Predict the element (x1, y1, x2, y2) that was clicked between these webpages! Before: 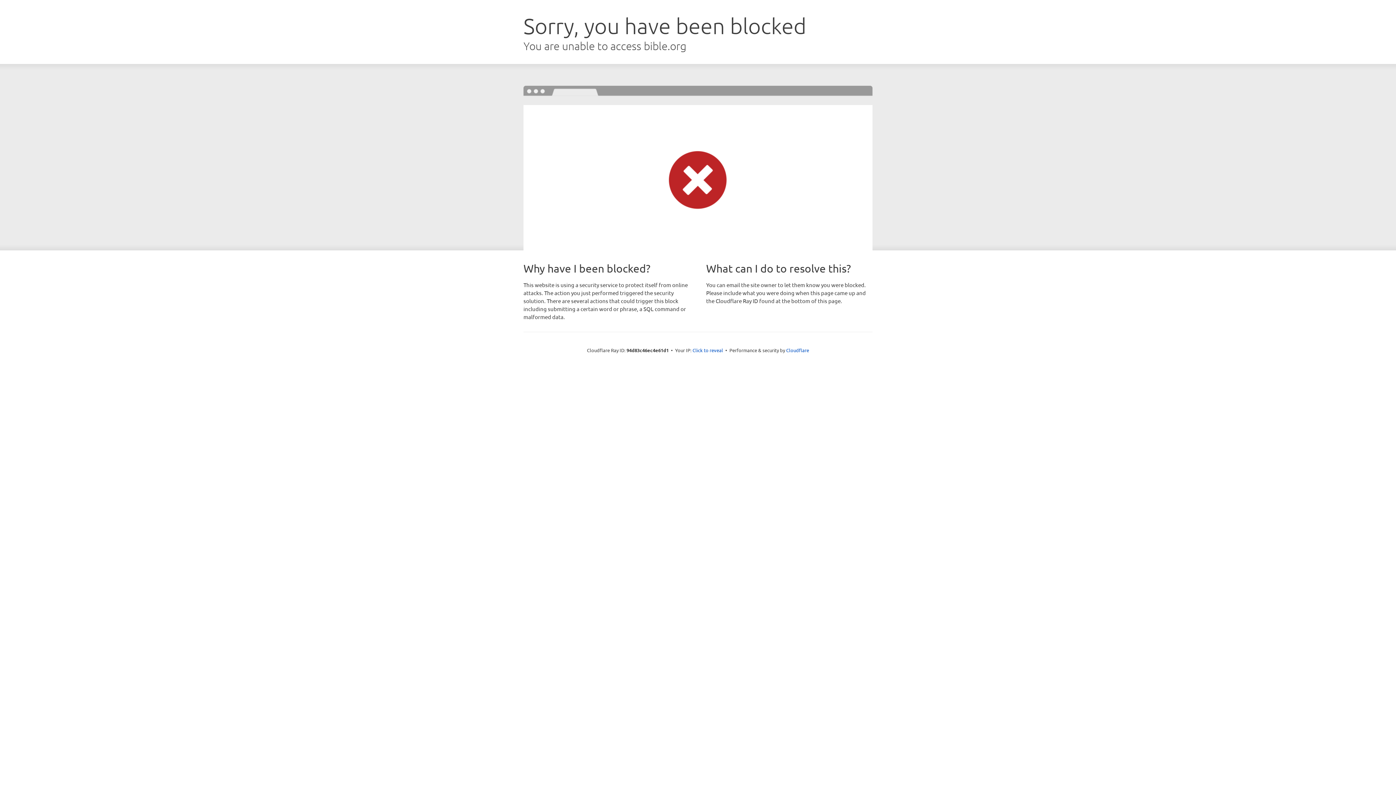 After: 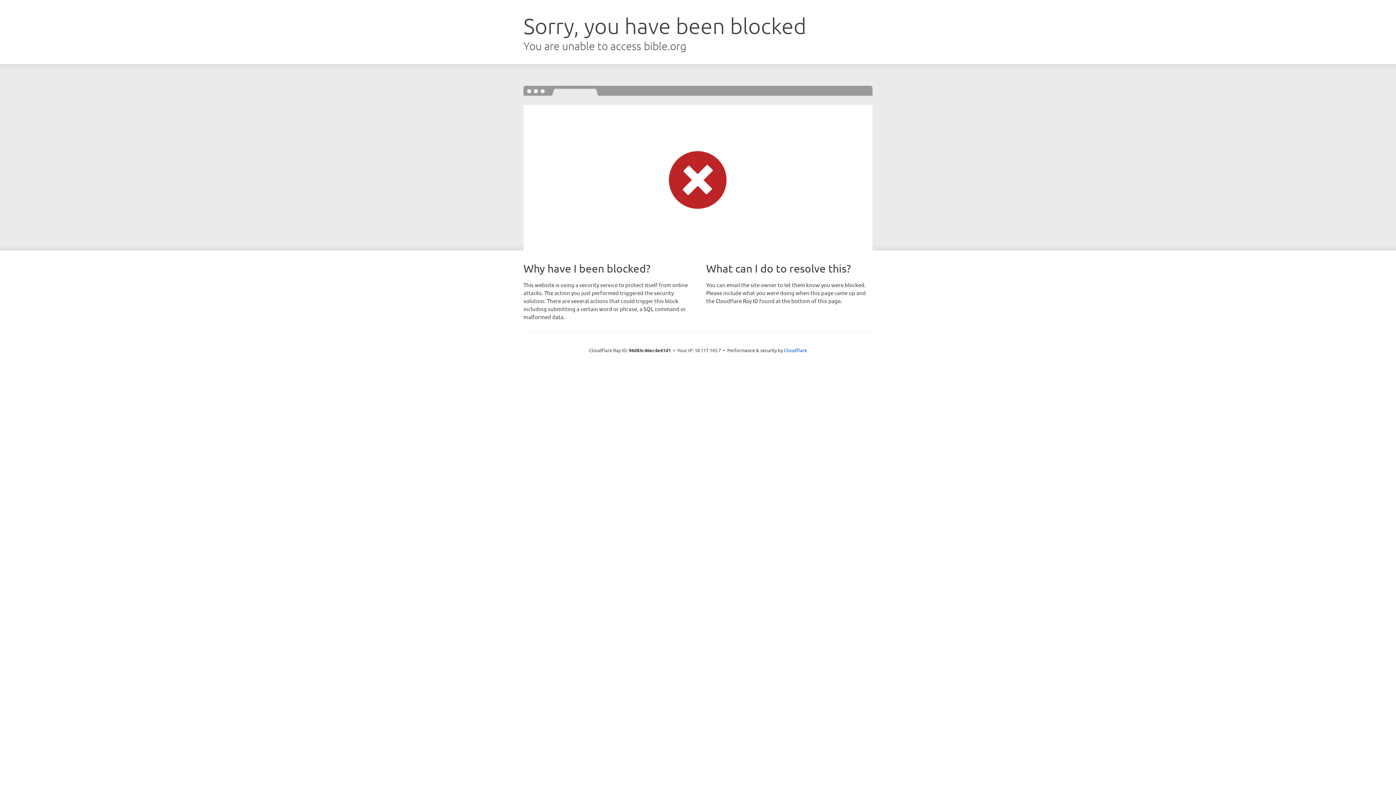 Action: bbox: (692, 346, 723, 353) label: Click to reveal